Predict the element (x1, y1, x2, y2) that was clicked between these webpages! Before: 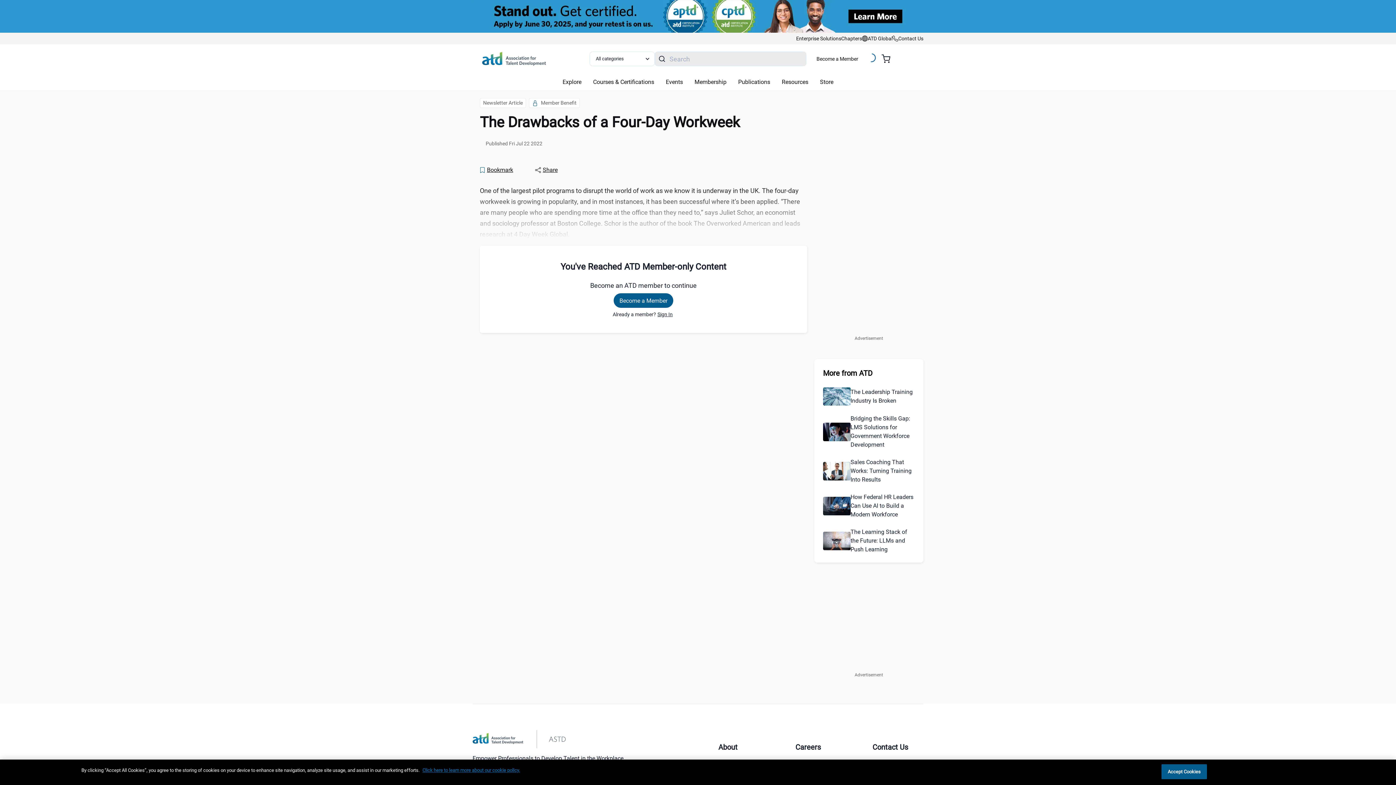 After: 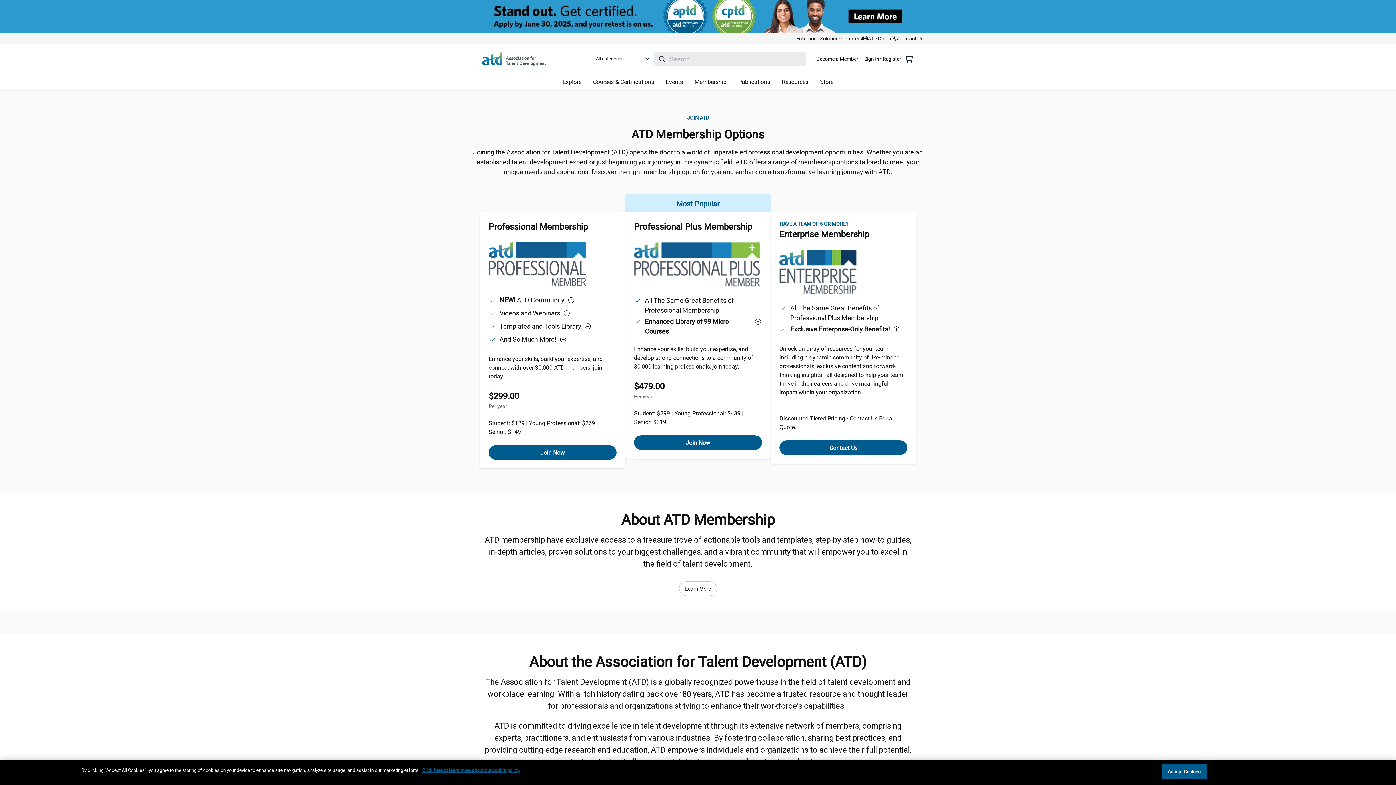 Action: label: Become a Member bbox: (613, 293, 673, 308)